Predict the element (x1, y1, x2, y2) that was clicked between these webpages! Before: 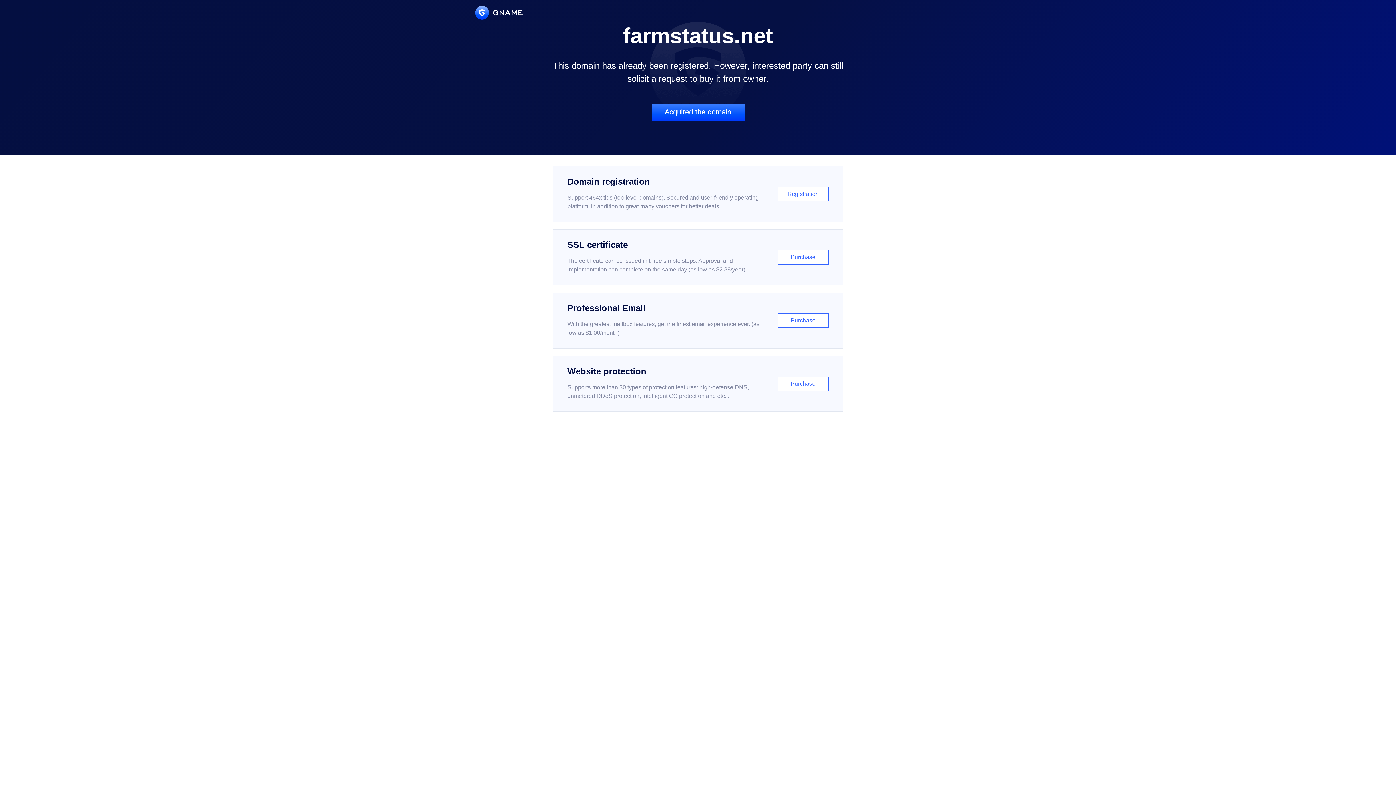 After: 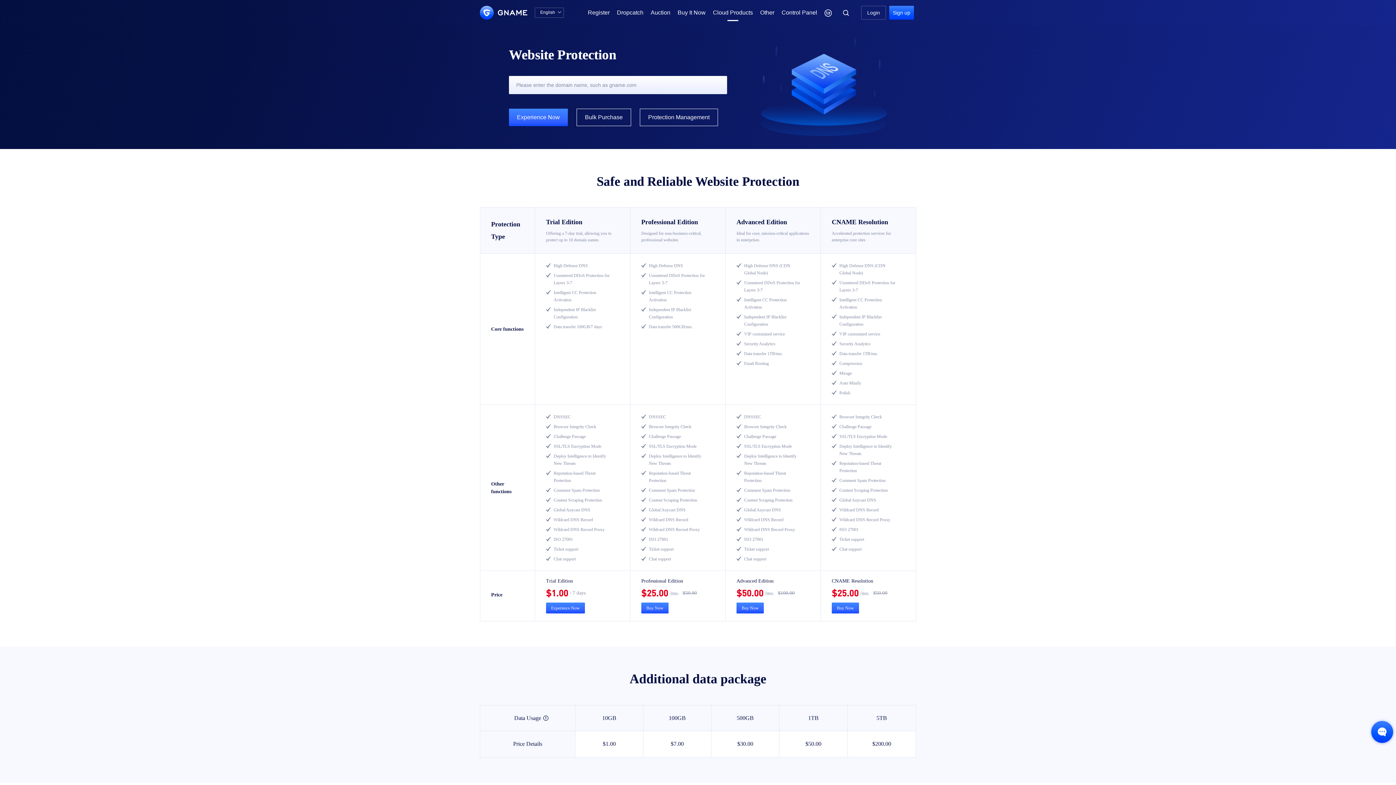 Action: label: Website protection

Supports more than 30 types of protection features: high-defense DNS, unmetered DDoS protection, intelligent CC protection and etc...

Purchase bbox: (552, 356, 843, 412)